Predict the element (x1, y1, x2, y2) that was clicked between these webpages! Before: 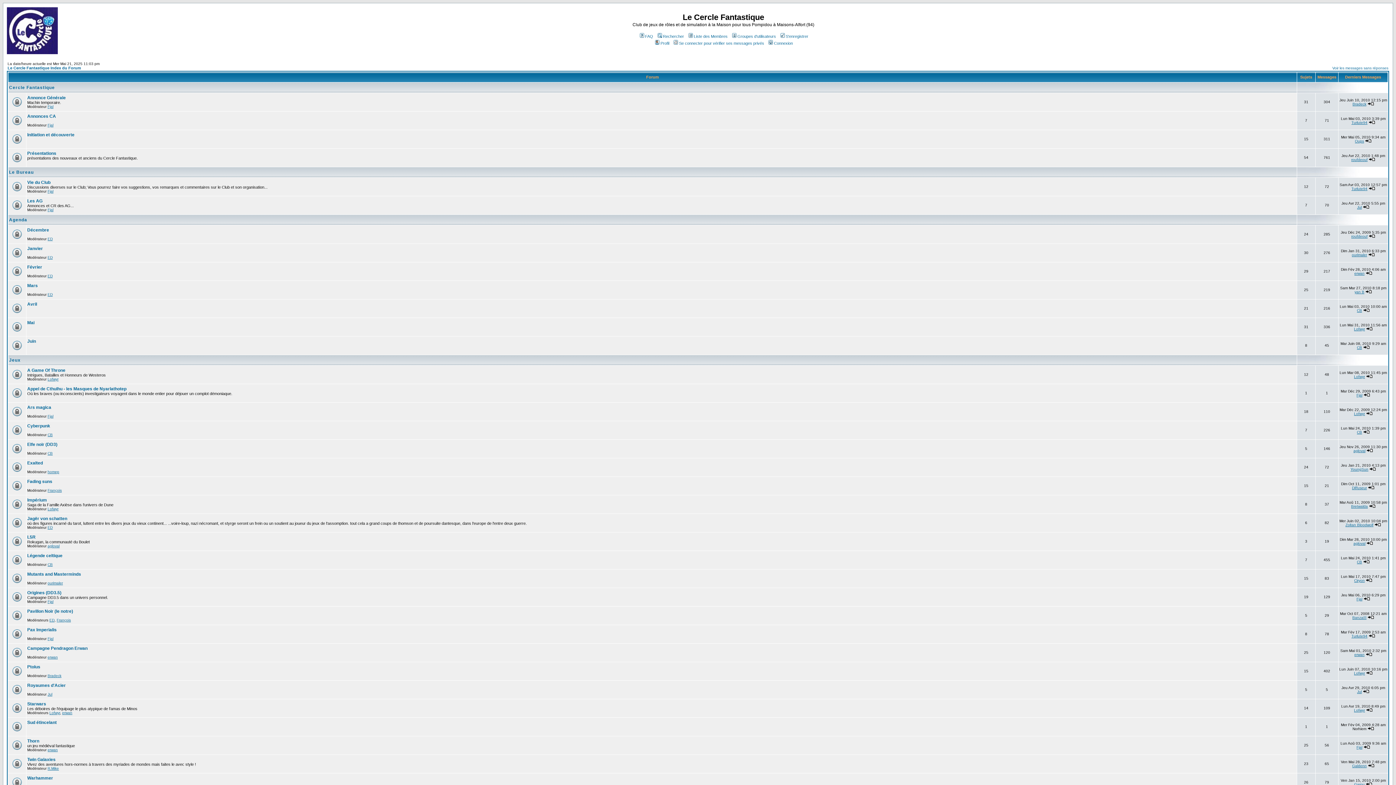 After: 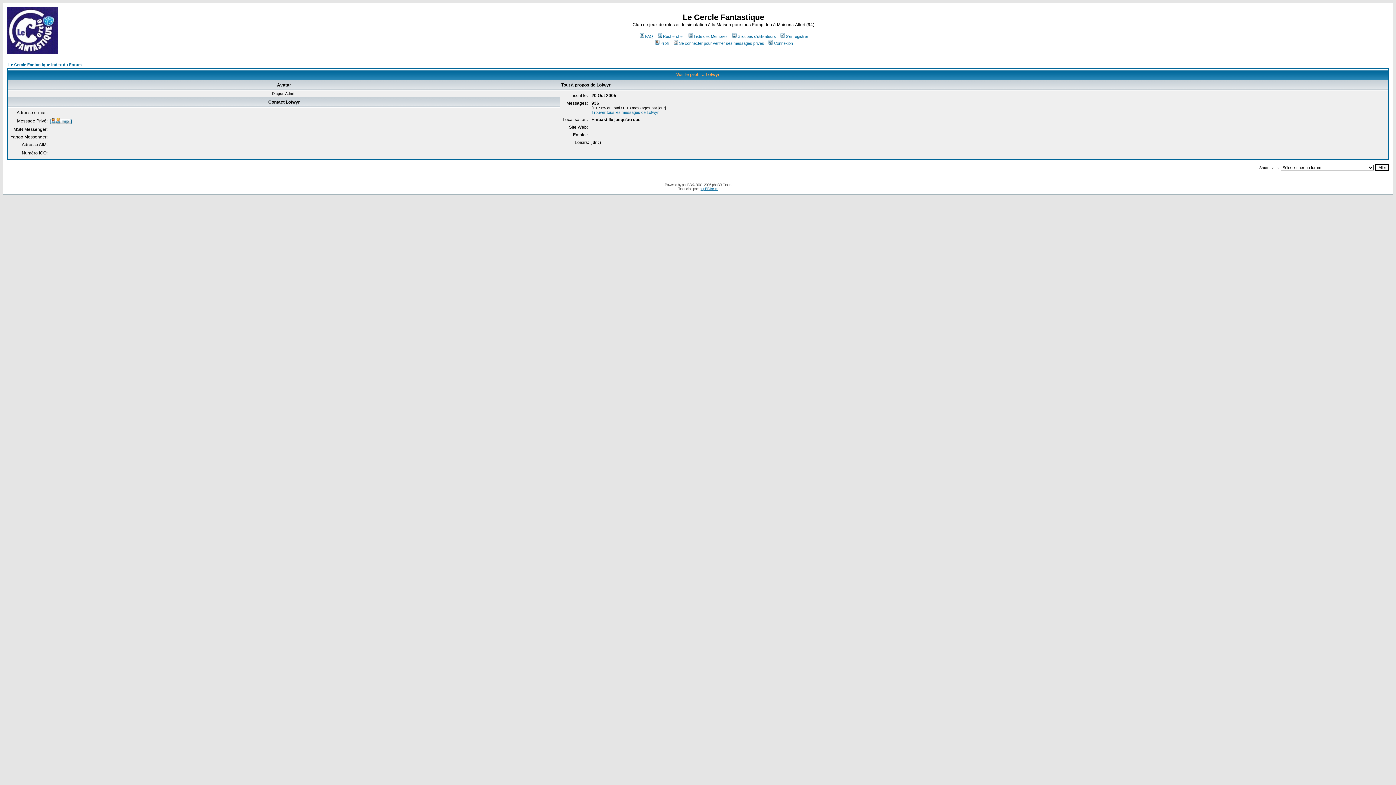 Action: bbox: (1354, 671, 1365, 675) label: Lofwyr